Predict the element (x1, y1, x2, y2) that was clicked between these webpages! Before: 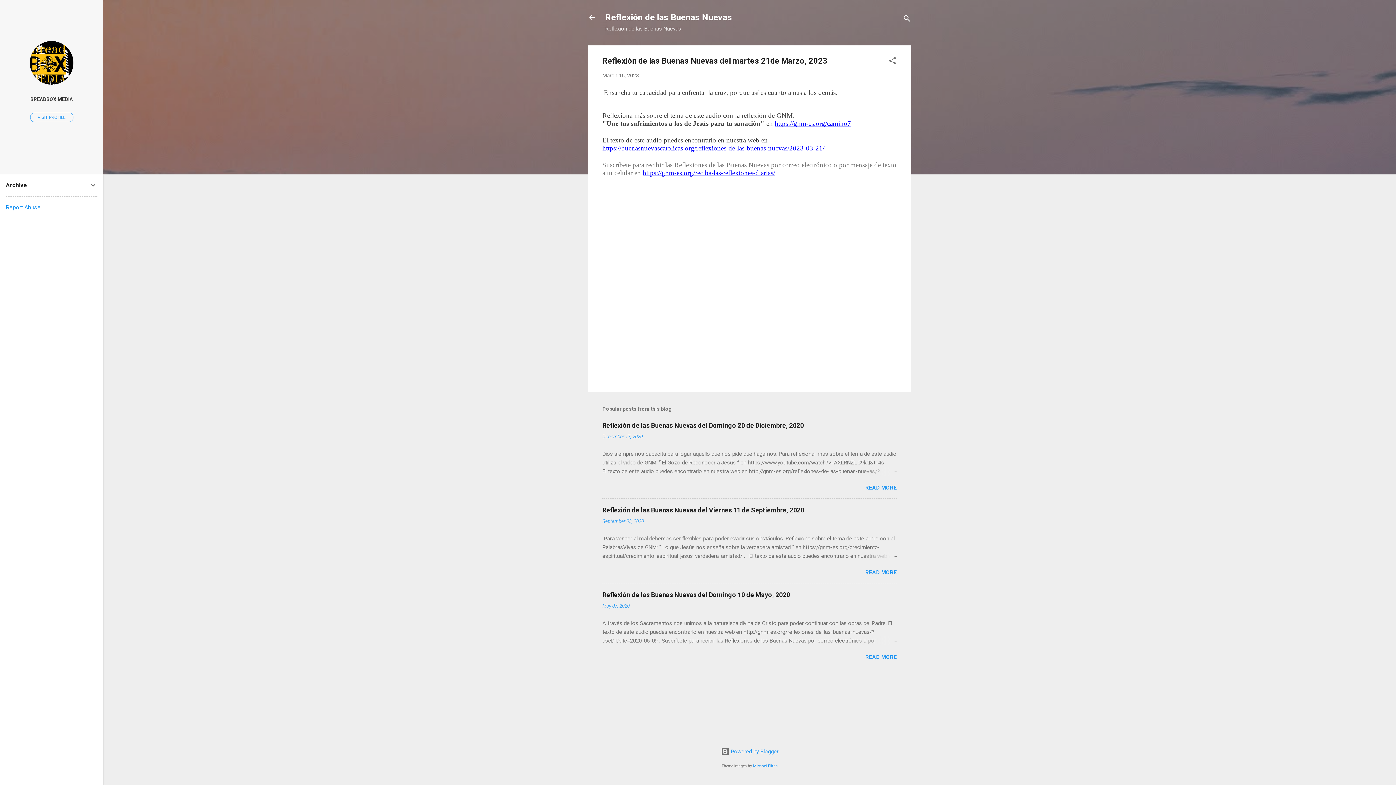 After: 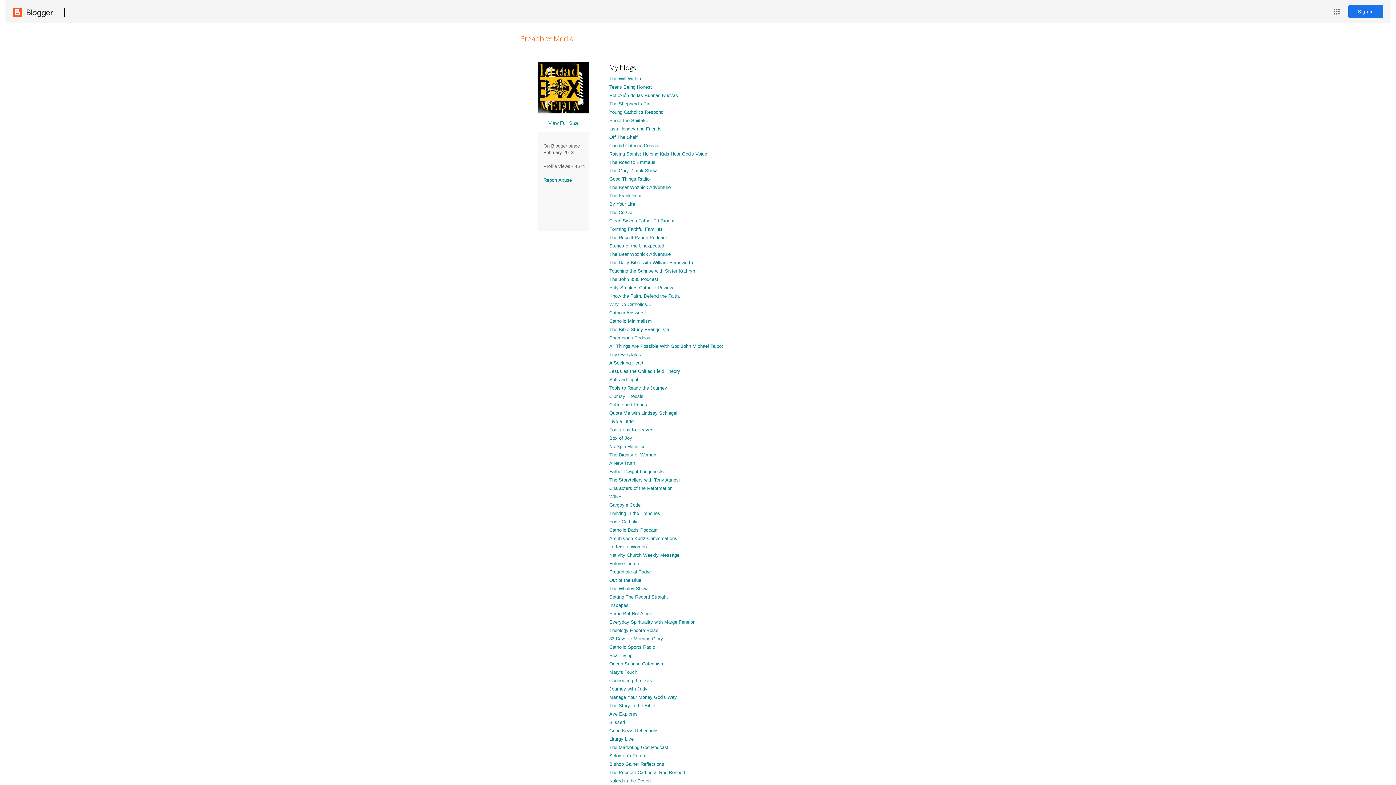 Action: bbox: (30, 112, 73, 122) label: VISIT PROFILE